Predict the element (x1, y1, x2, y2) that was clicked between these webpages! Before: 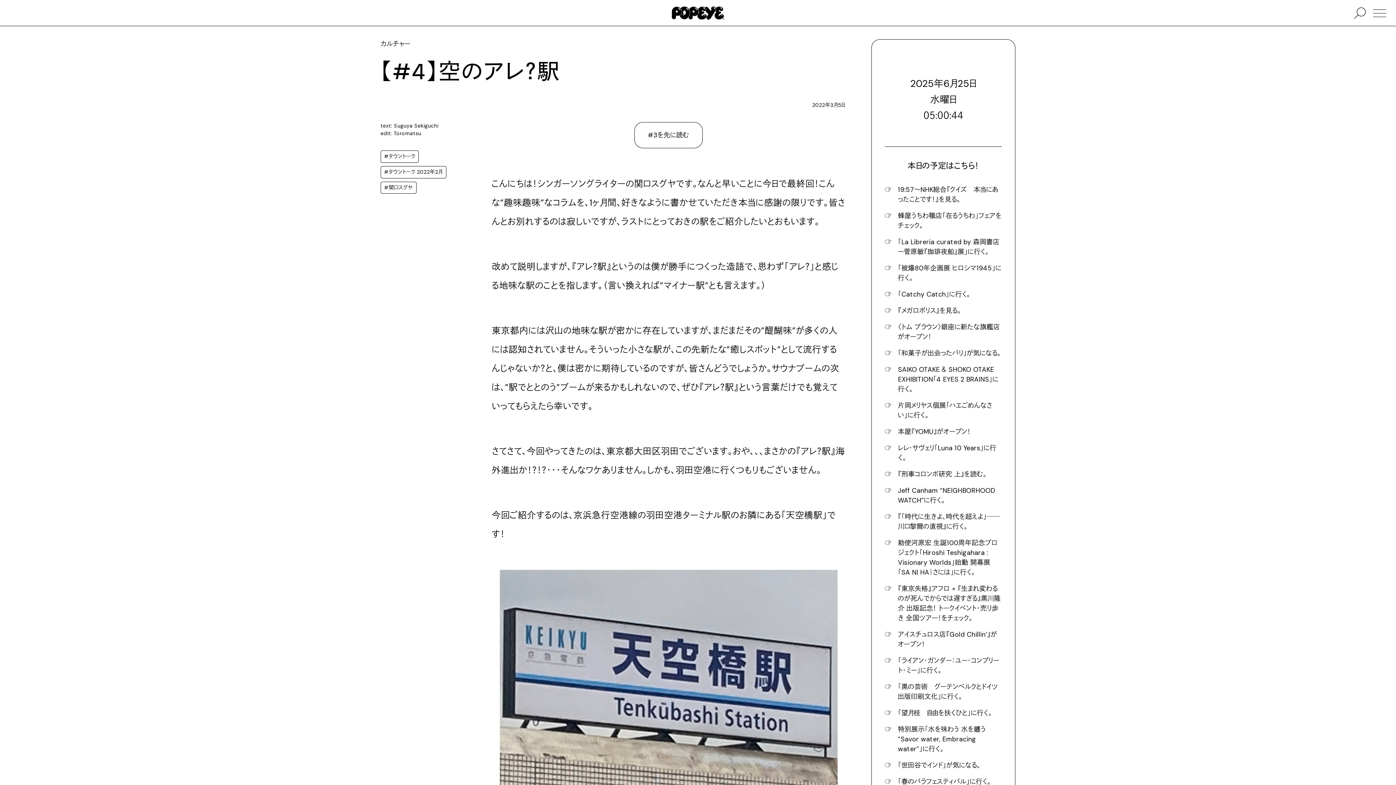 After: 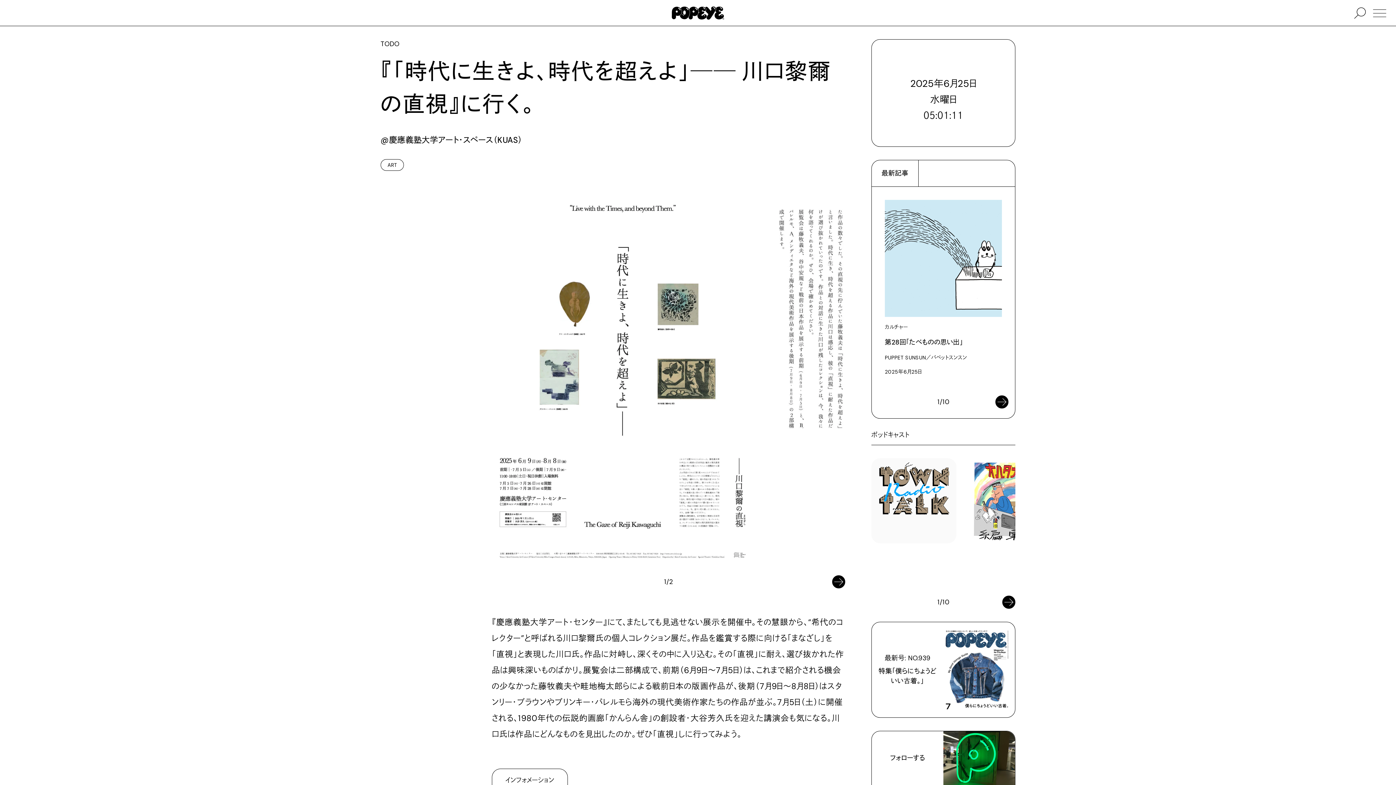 Action: label: 『「時代に生きよ、時代を超えよ」── 川口黎爾の直視』に行く。 bbox: (898, 512, 1002, 532)